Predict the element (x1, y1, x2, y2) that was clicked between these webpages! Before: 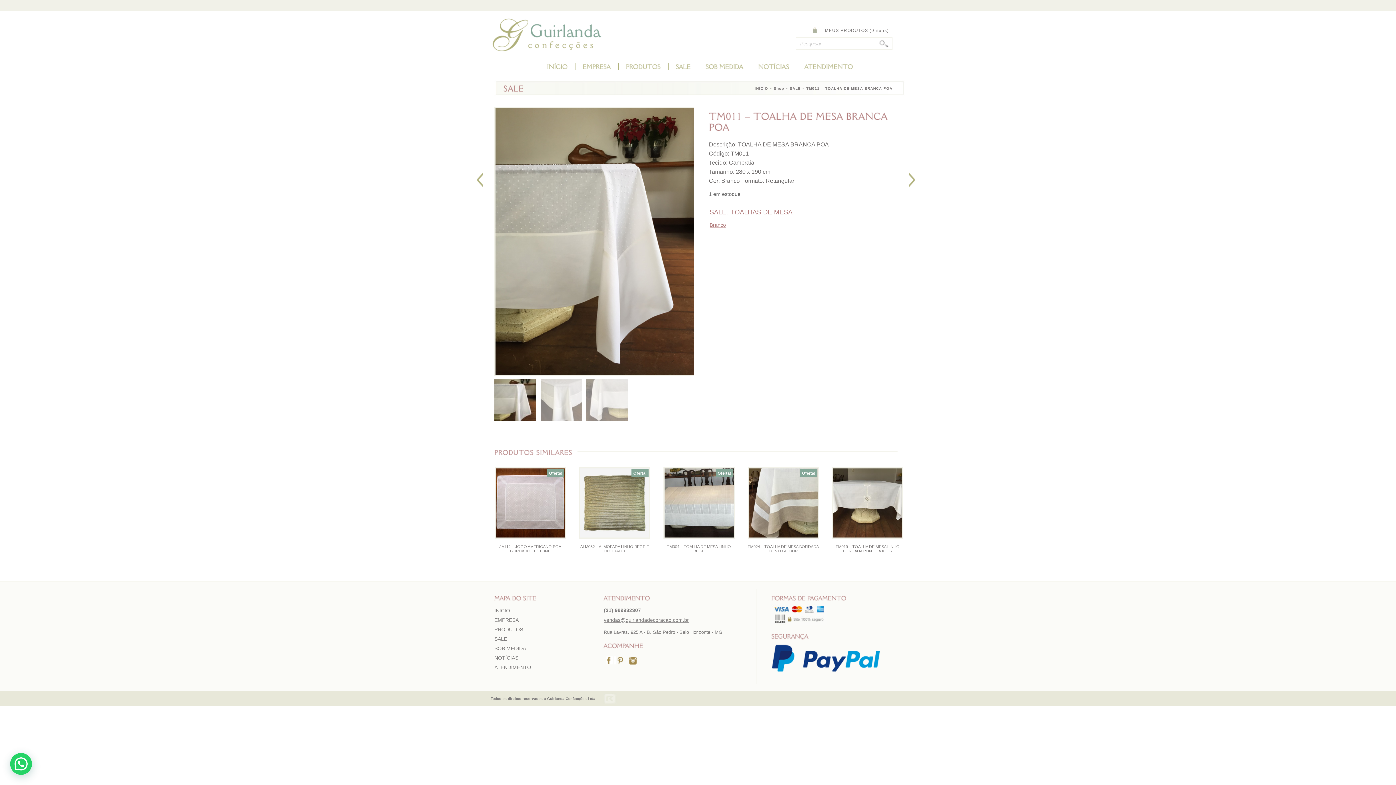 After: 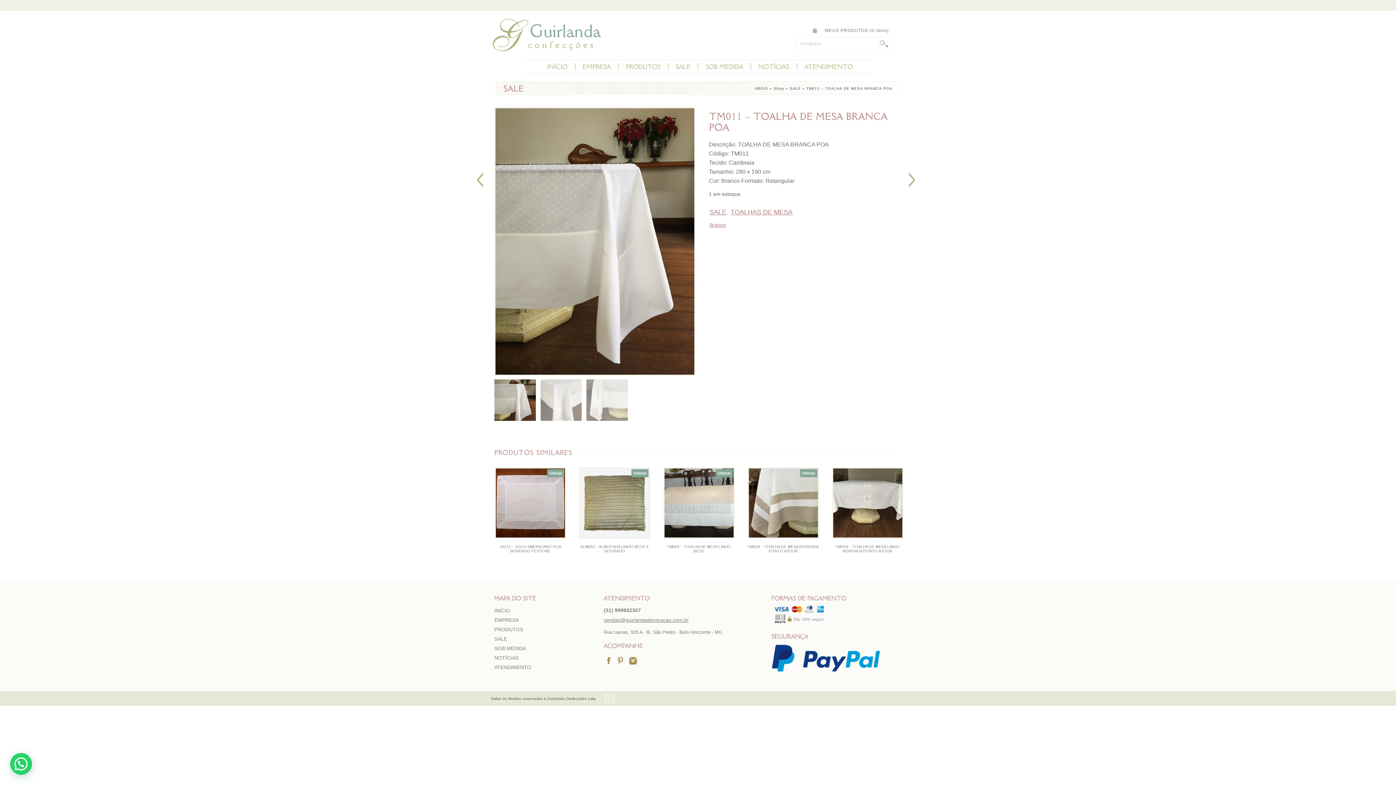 Action: bbox: (589, 617, 689, 623) label: vendas@guirlandadecoracao.com.br